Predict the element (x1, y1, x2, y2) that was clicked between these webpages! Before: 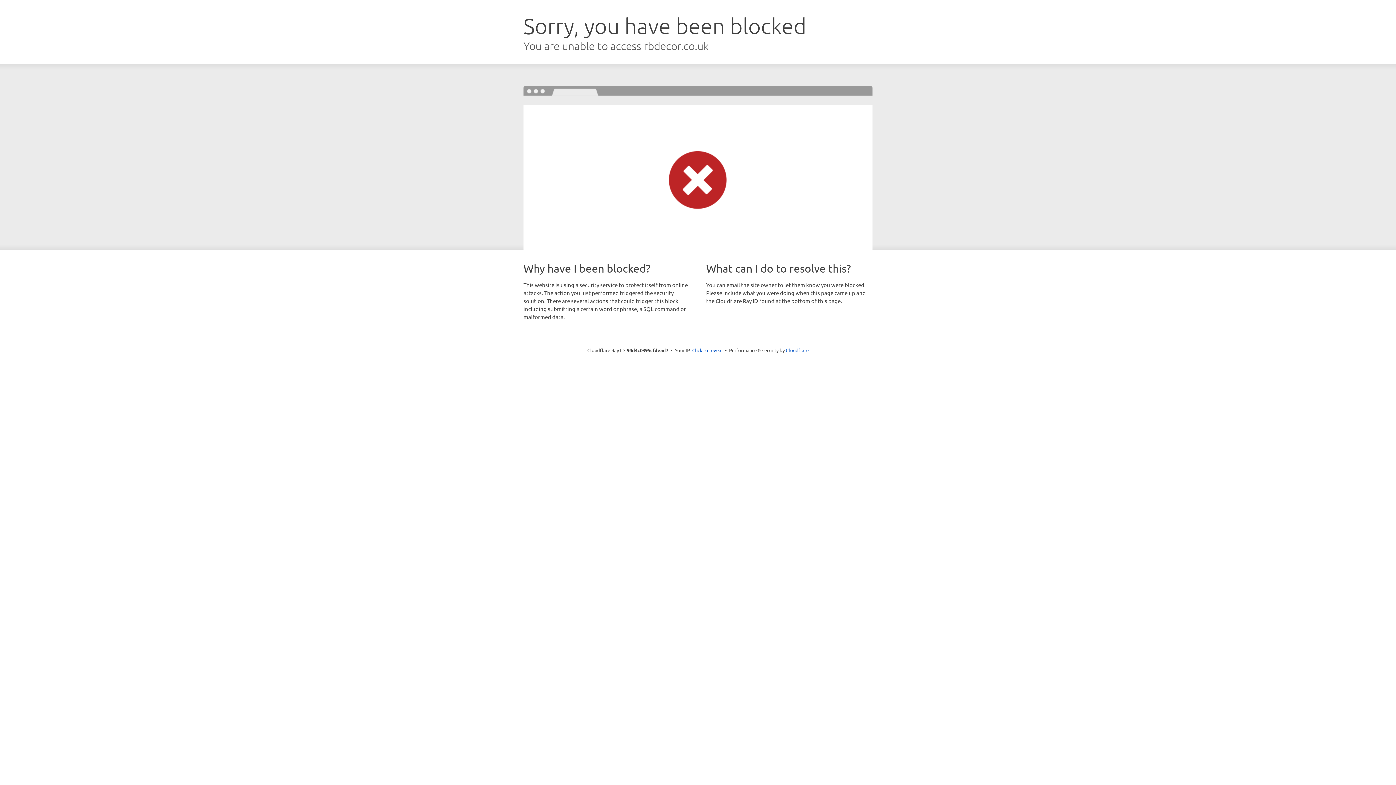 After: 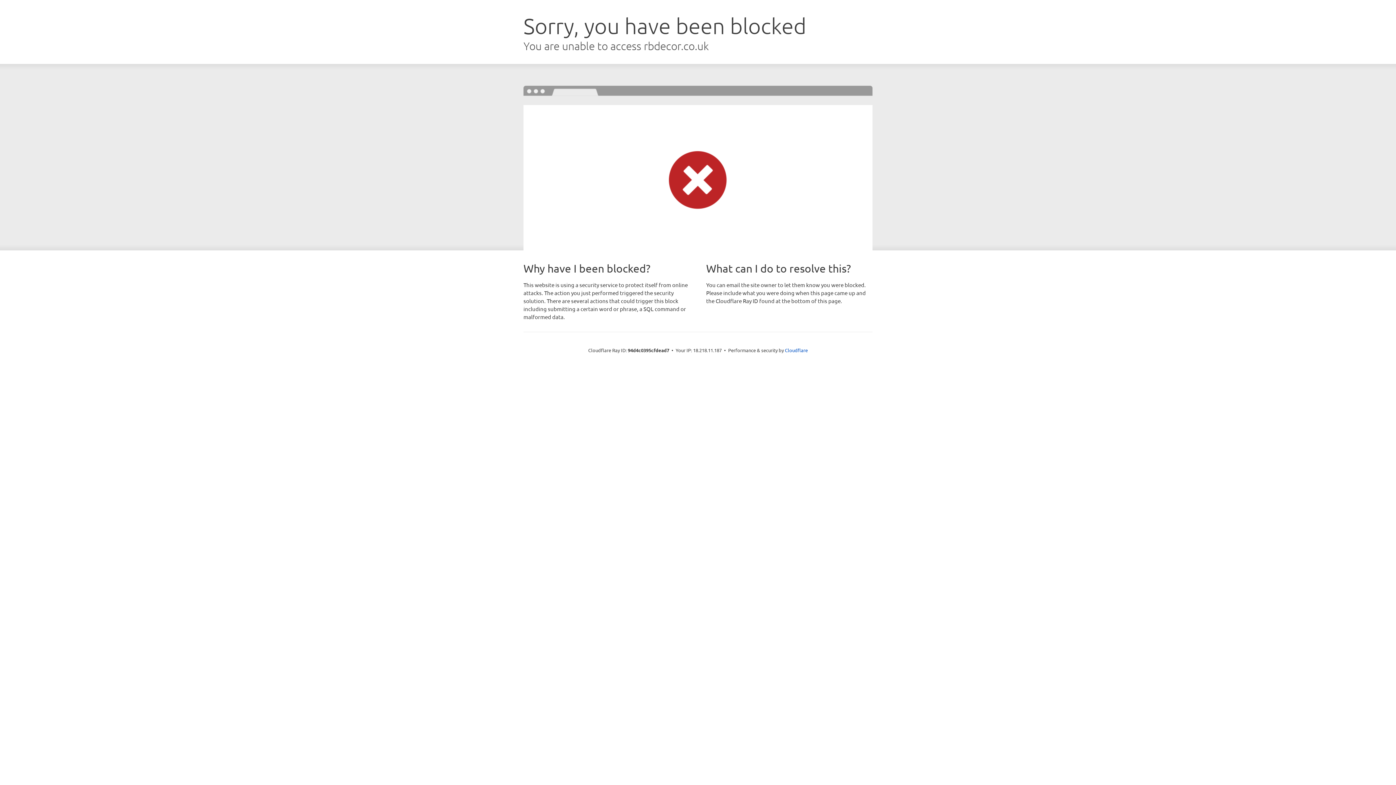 Action: label: Click to reveal bbox: (692, 346, 722, 353)